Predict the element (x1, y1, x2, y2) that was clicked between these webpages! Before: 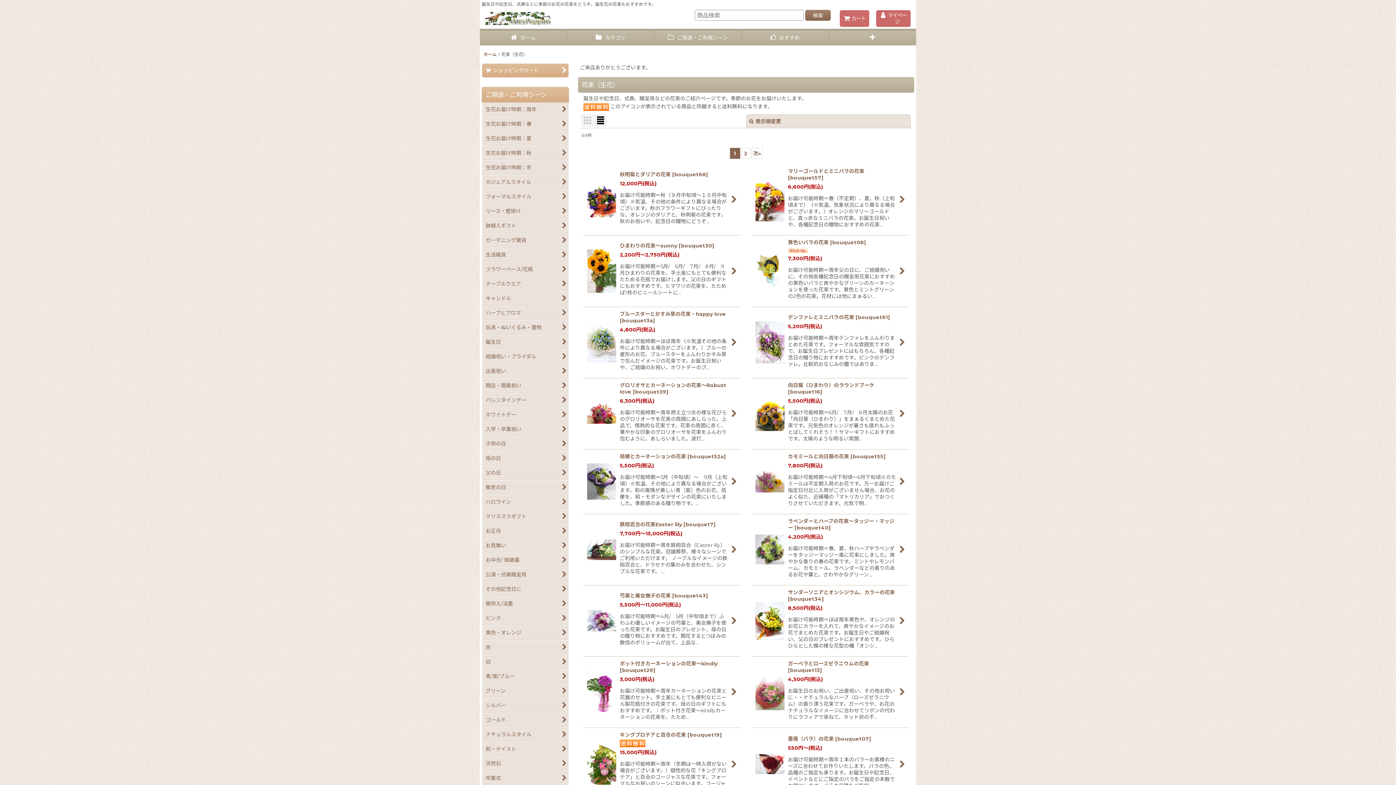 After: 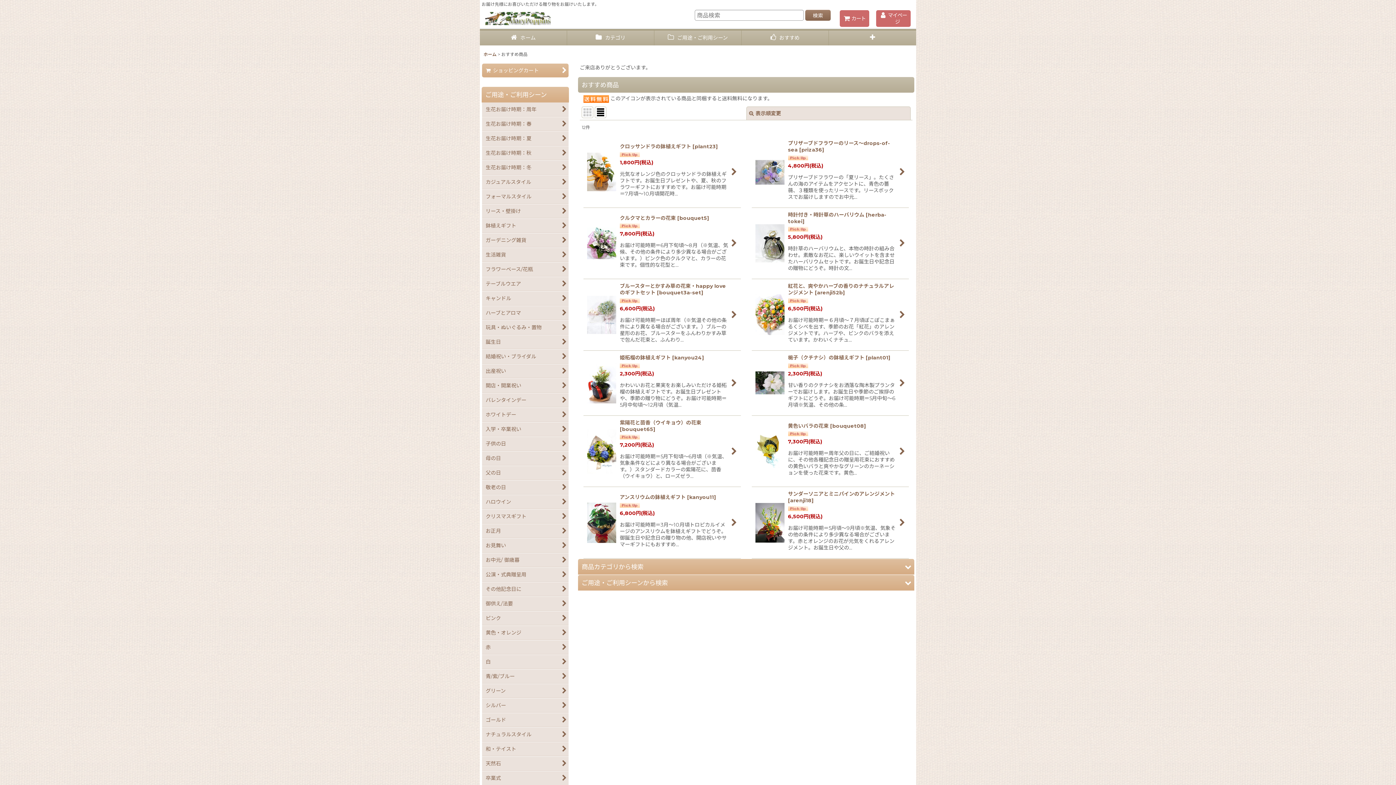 Action: label:  おすすめ bbox: (741, 30, 829, 45)